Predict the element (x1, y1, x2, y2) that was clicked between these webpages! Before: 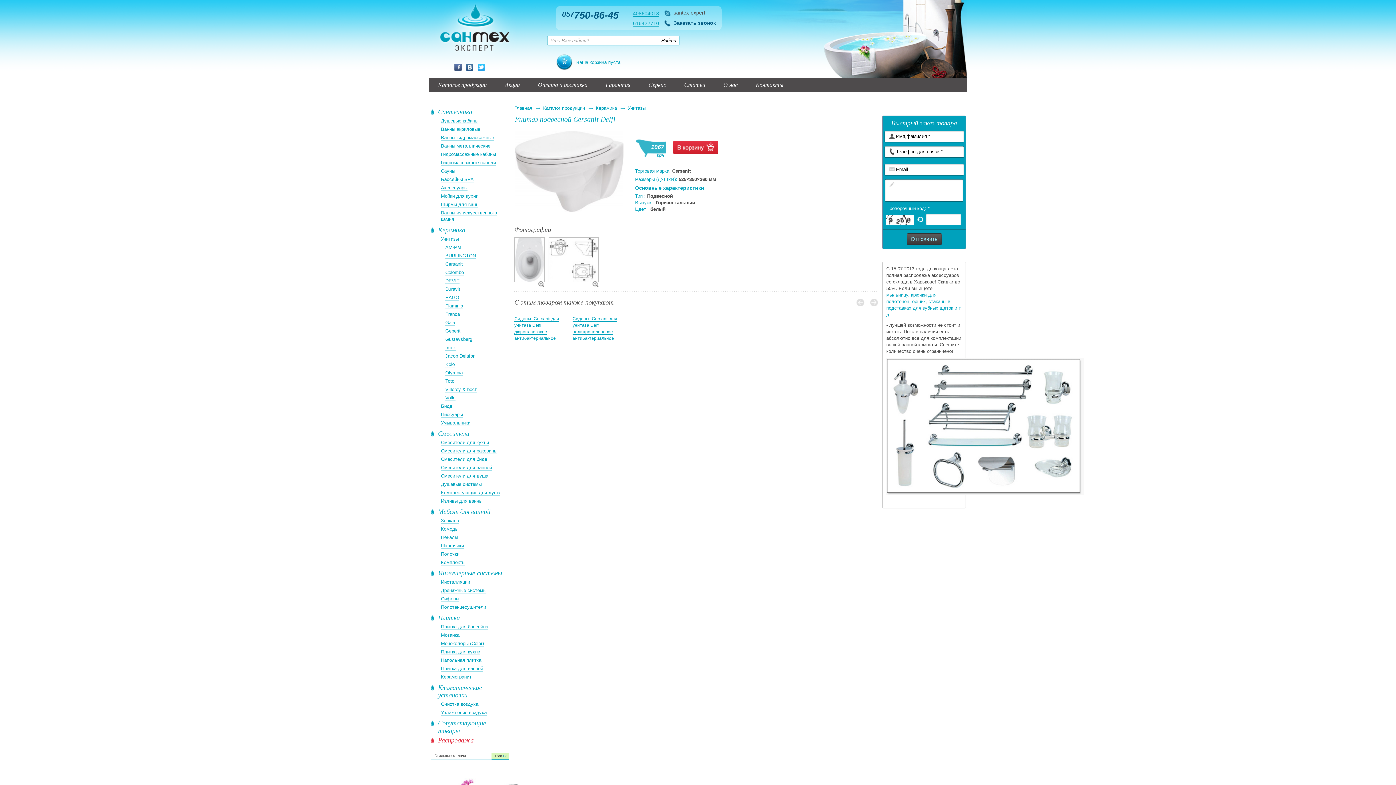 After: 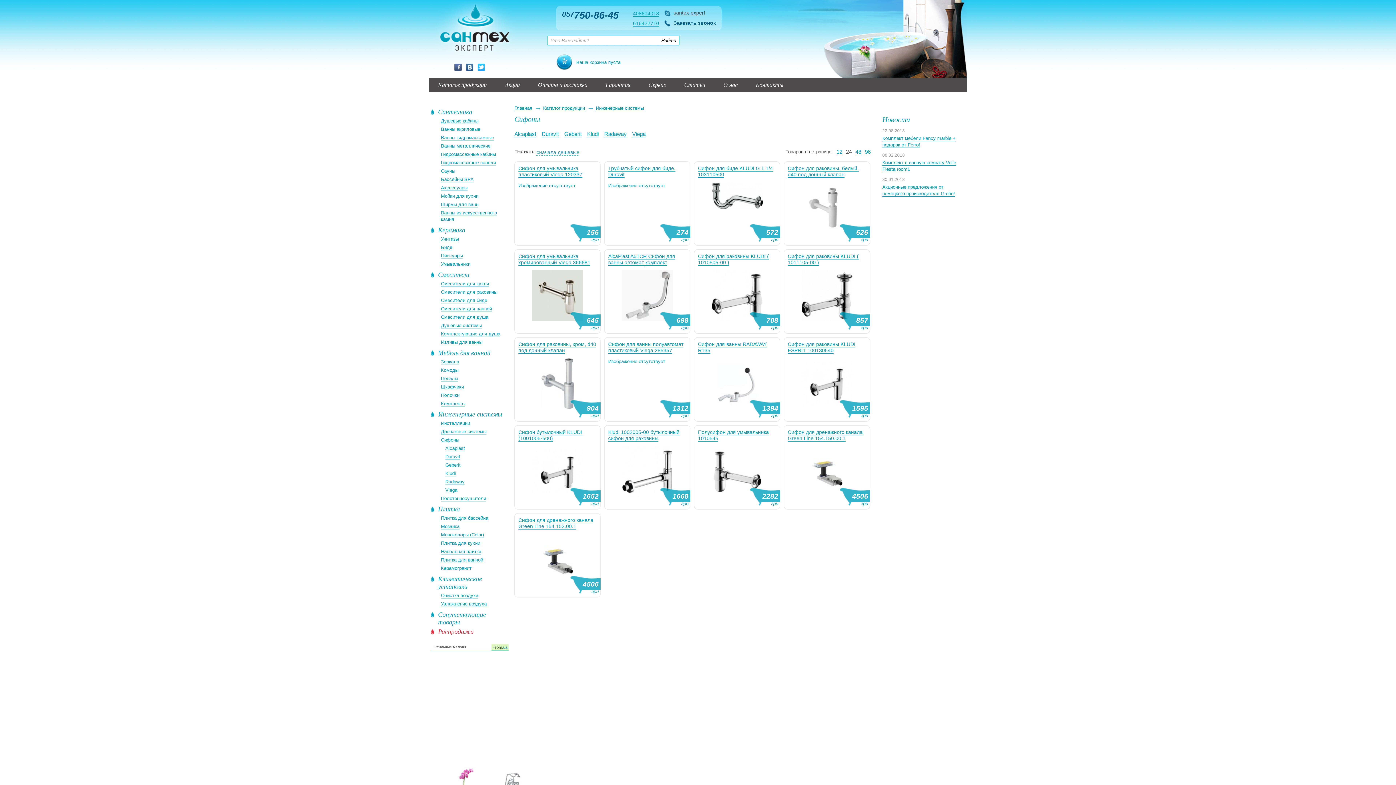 Action: bbox: (441, 596, 459, 602) label: Сифоны